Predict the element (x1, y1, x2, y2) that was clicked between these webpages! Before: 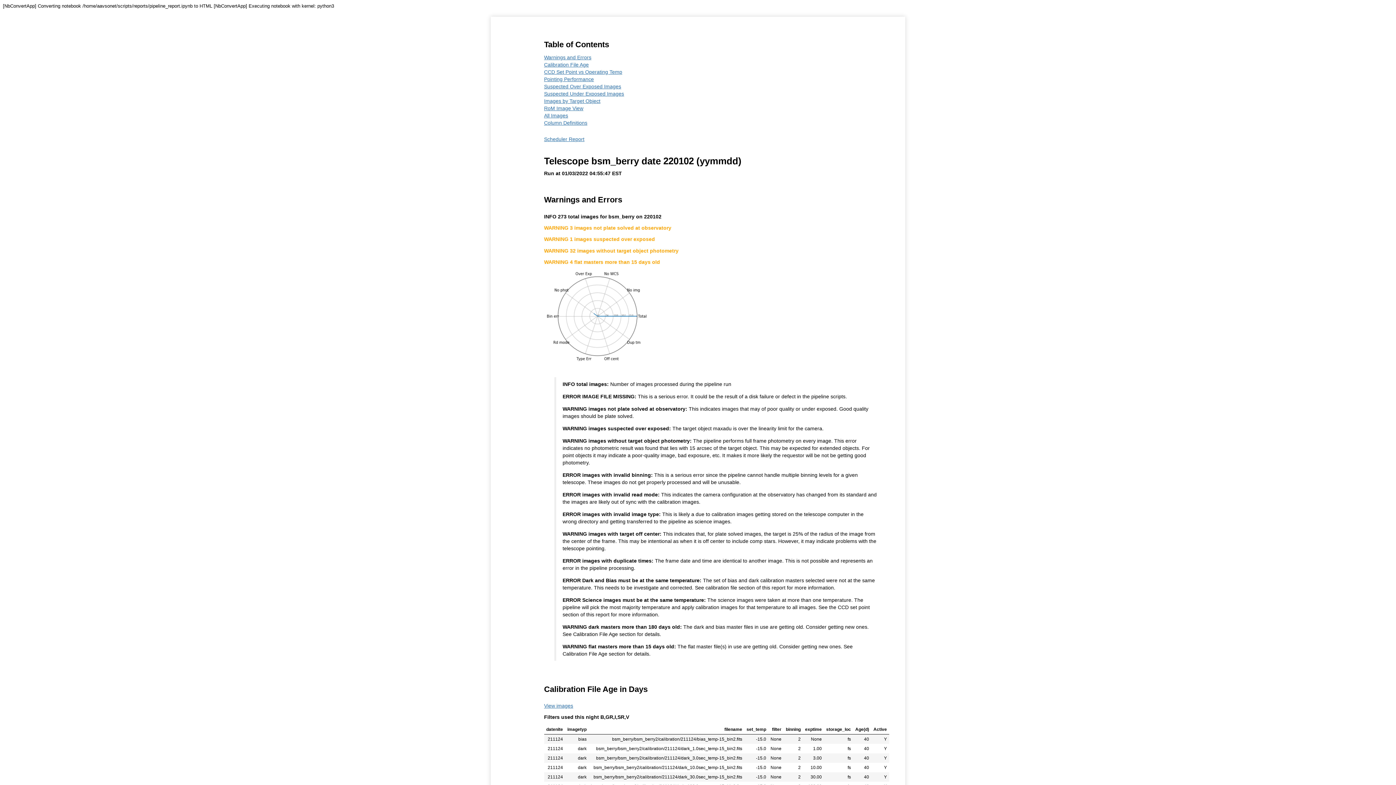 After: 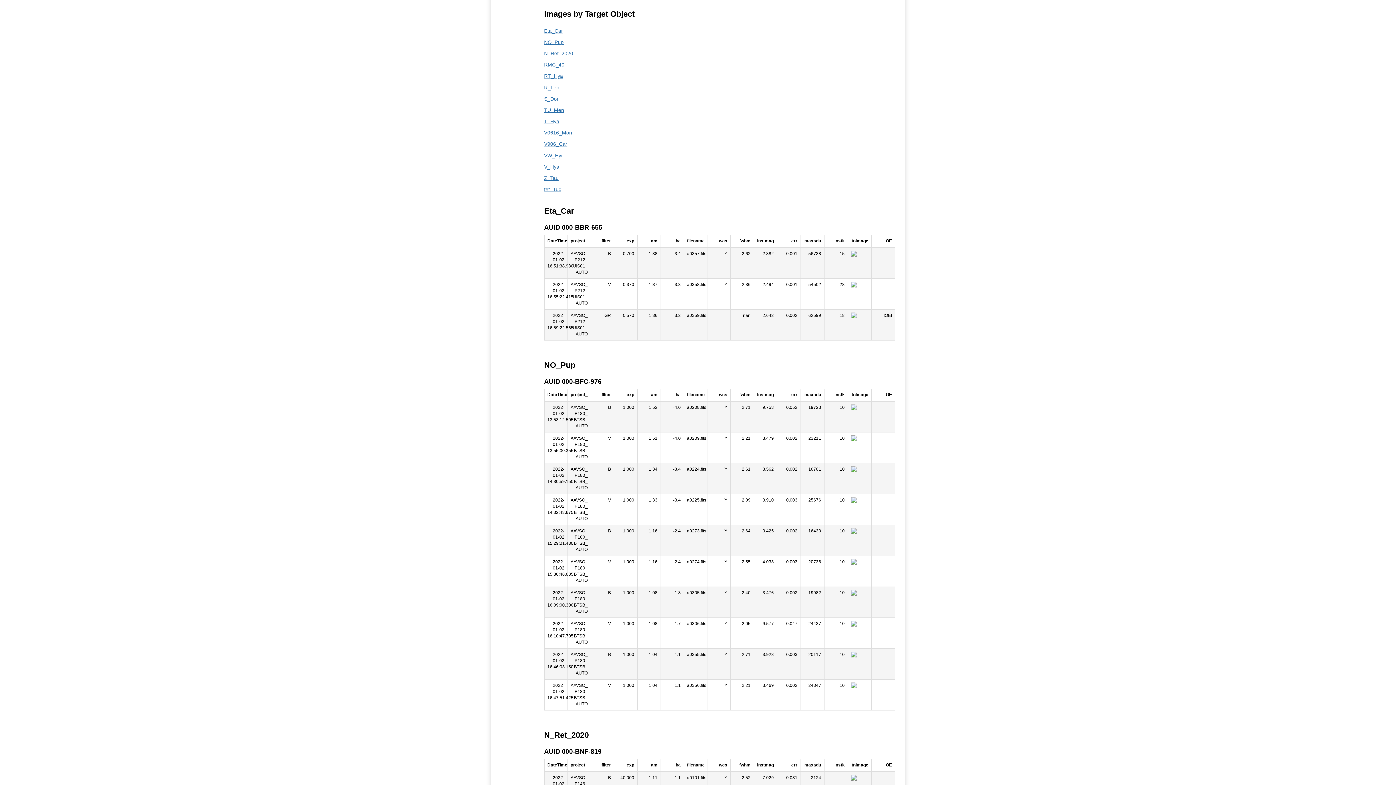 Action: label: Images by Target Object bbox: (544, 98, 600, 103)